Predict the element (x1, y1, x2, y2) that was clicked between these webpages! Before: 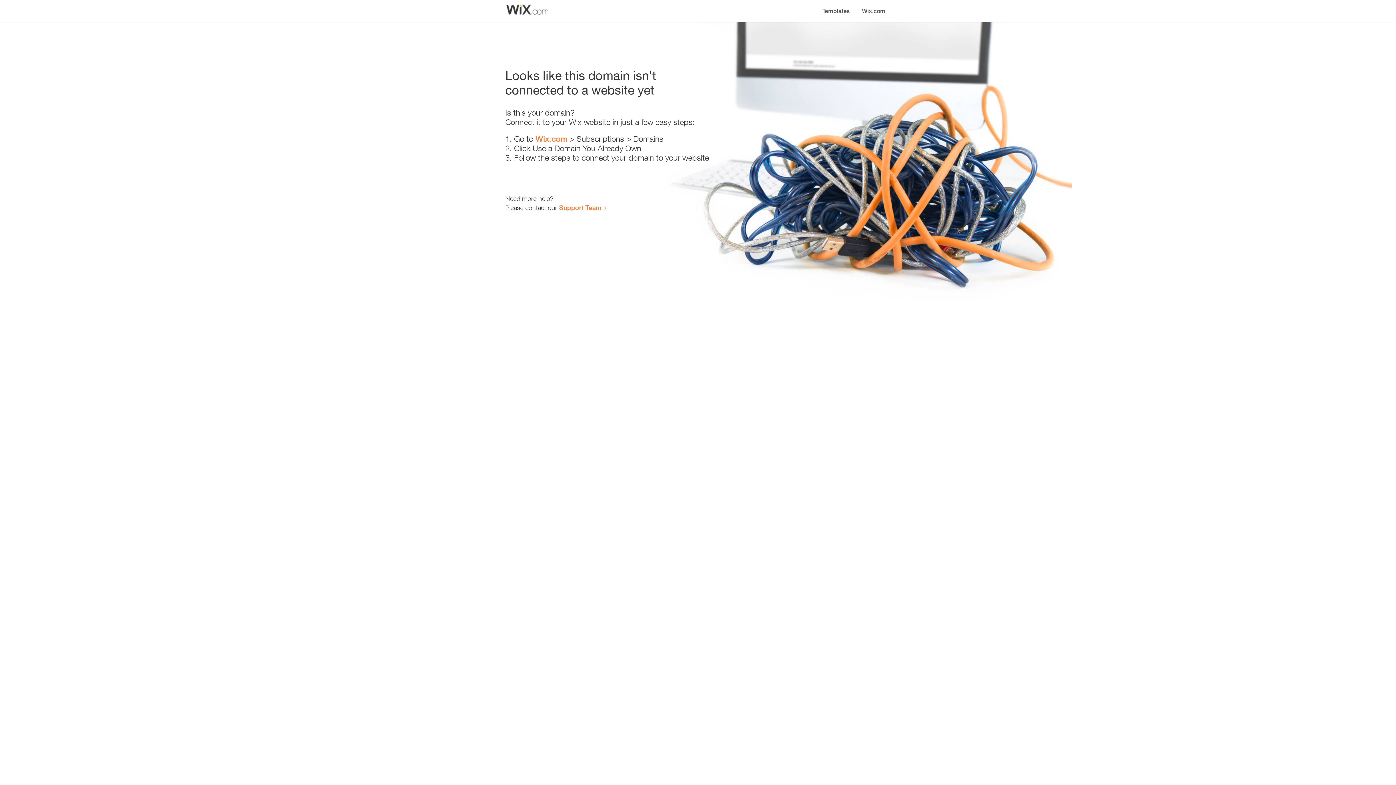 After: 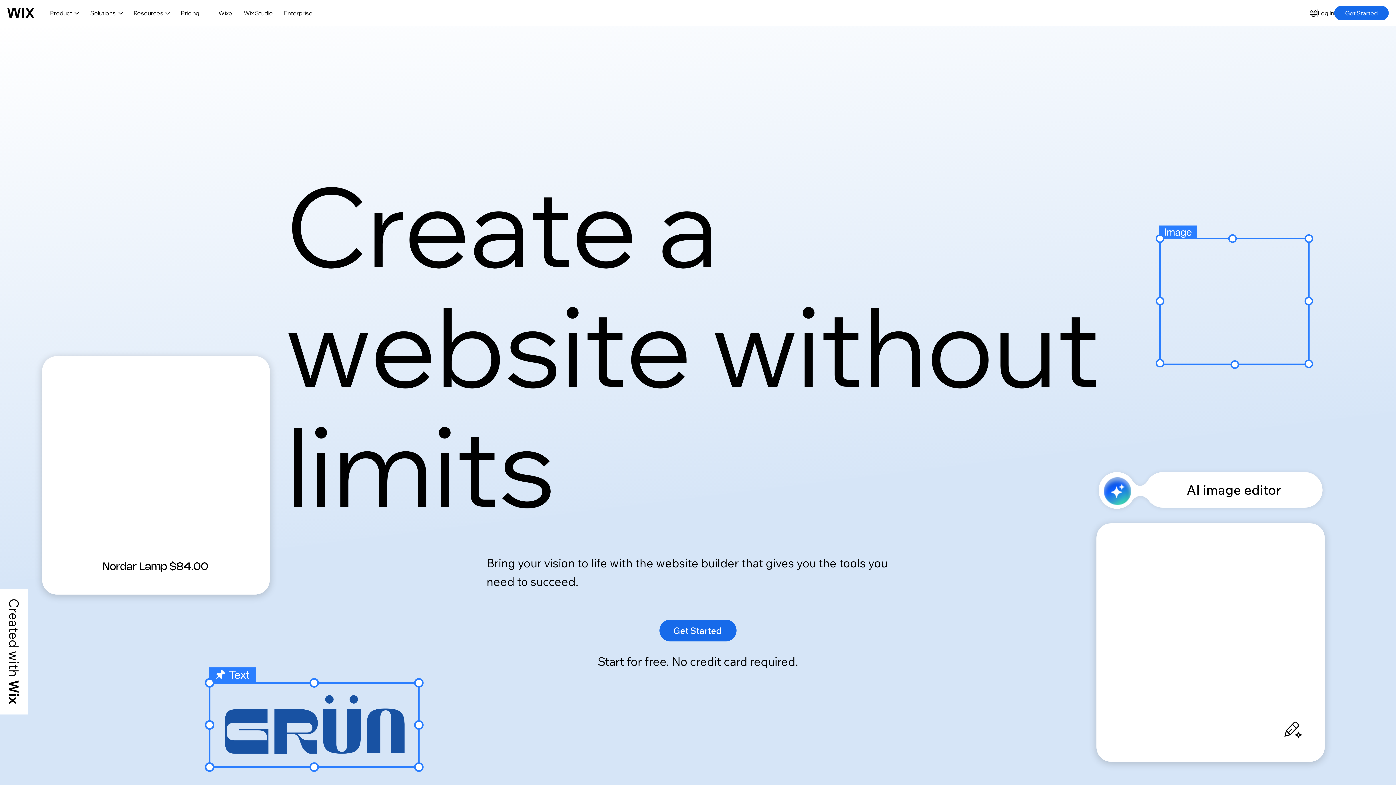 Action: bbox: (856, 0, 890, 14) label: Wix.com